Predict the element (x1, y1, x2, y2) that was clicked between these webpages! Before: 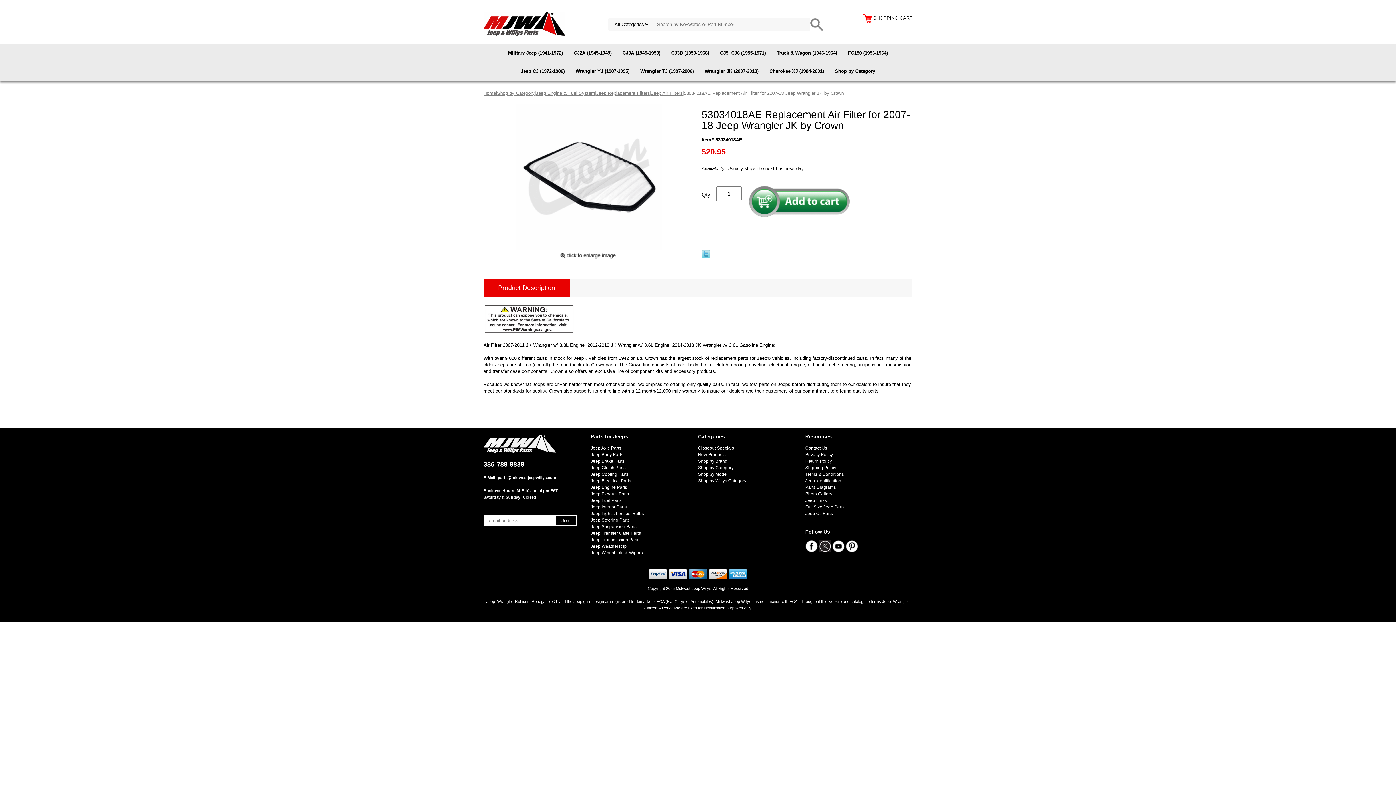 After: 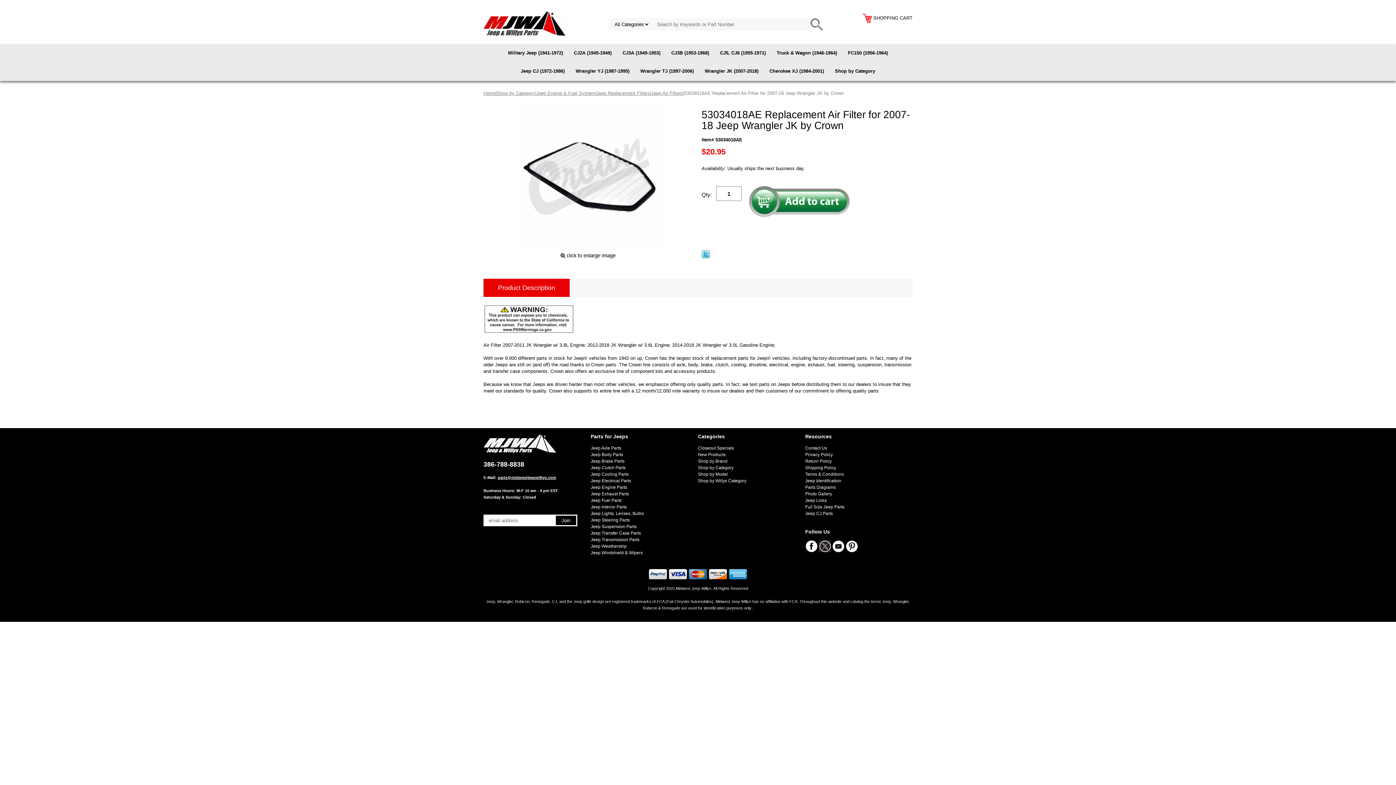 Action: bbox: (497, 475, 556, 480) label: parts@midwestjeepwillys.com